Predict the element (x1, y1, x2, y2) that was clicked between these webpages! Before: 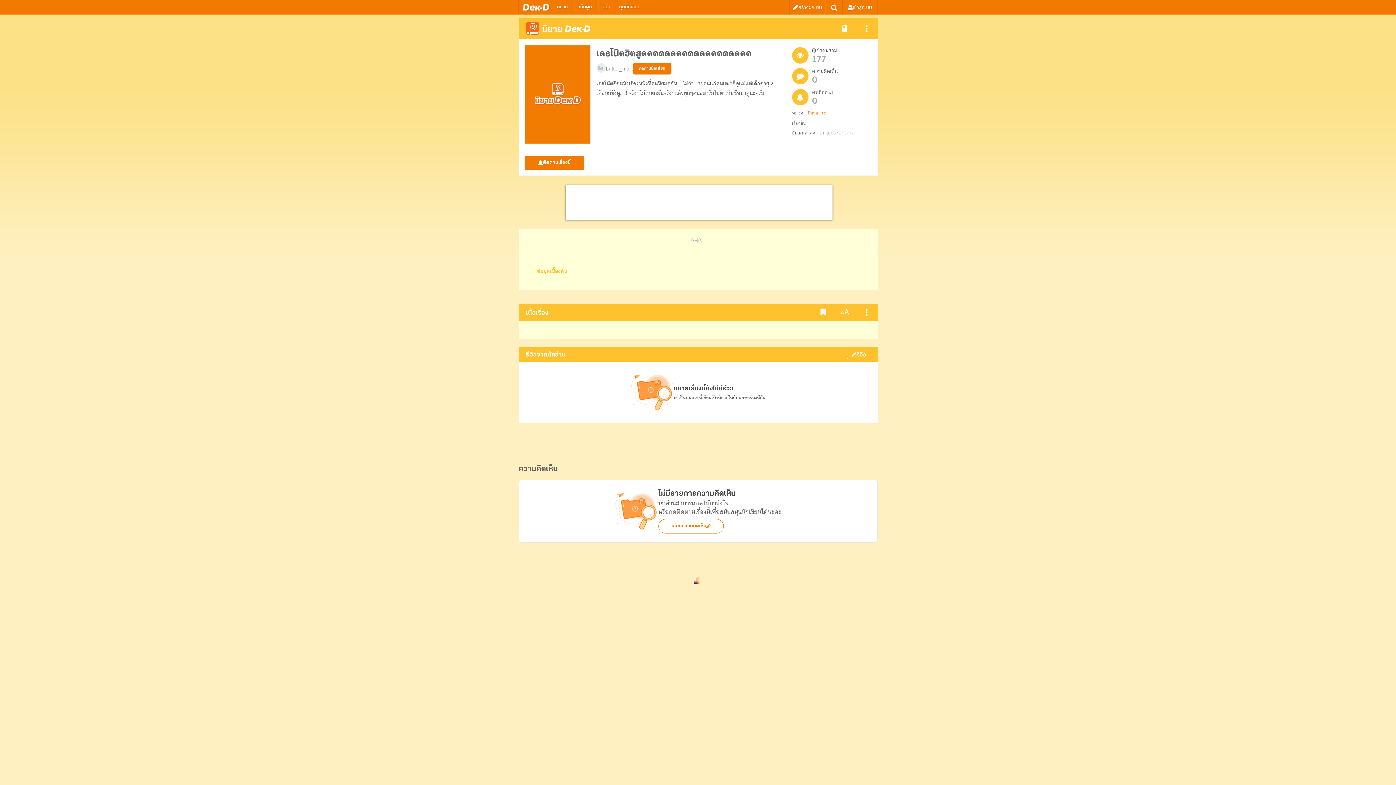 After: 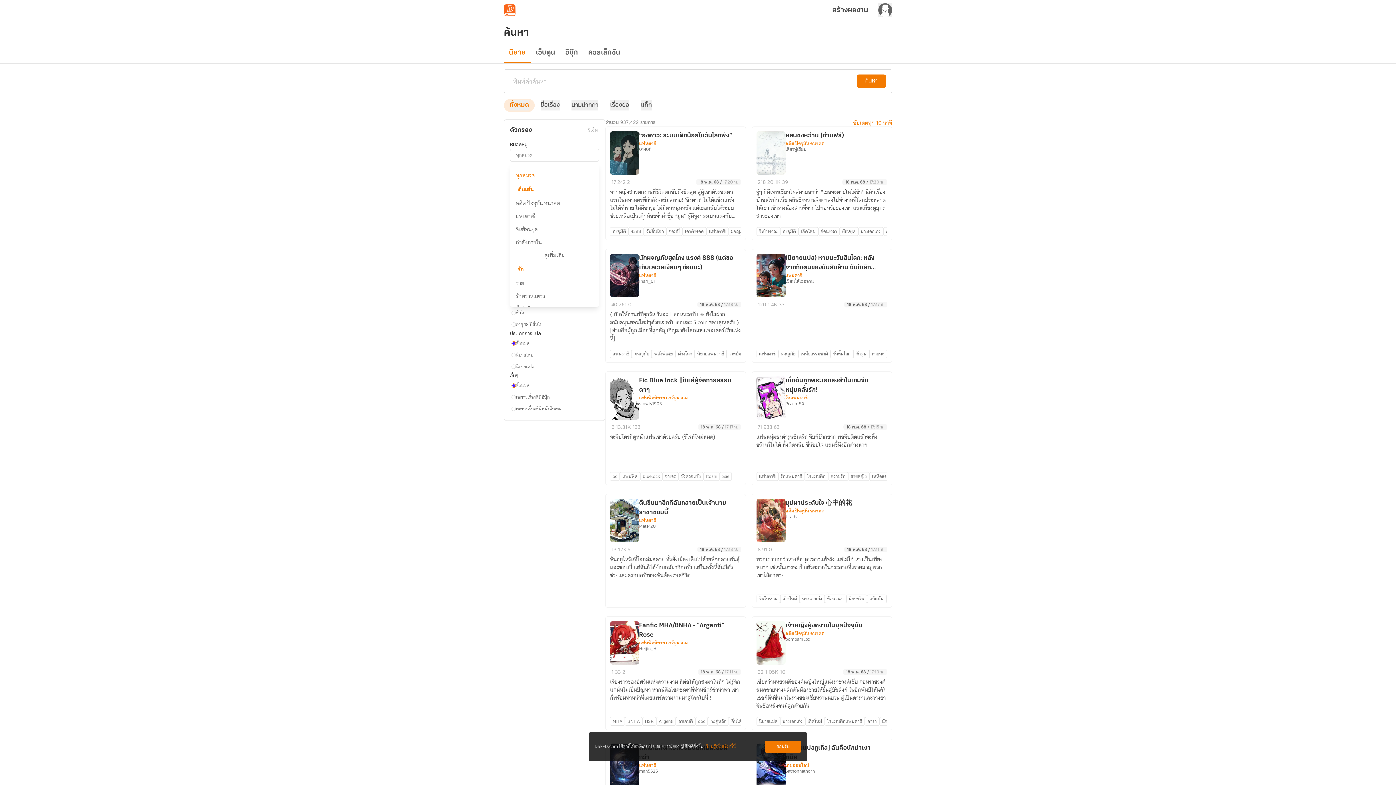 Action: bbox: (829, 0, 838, 15)